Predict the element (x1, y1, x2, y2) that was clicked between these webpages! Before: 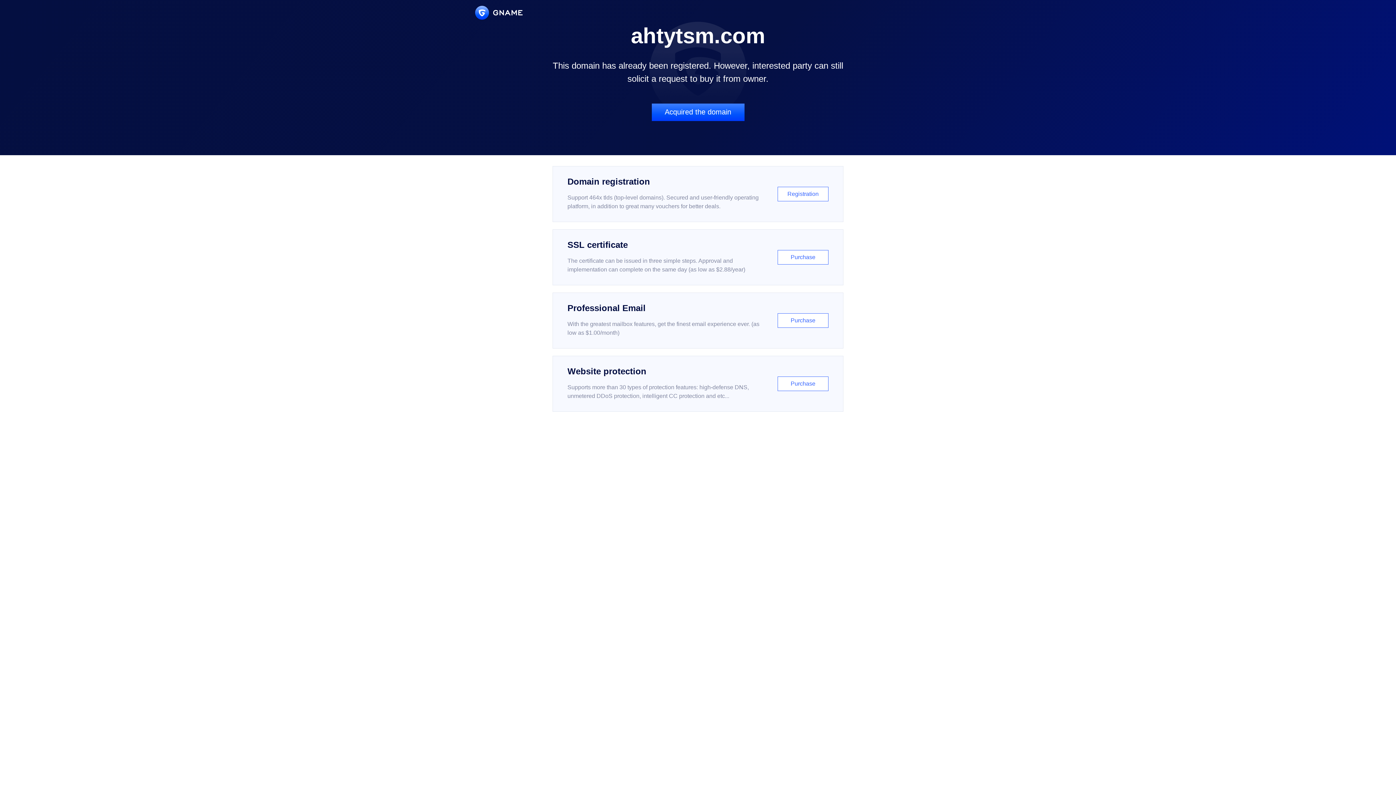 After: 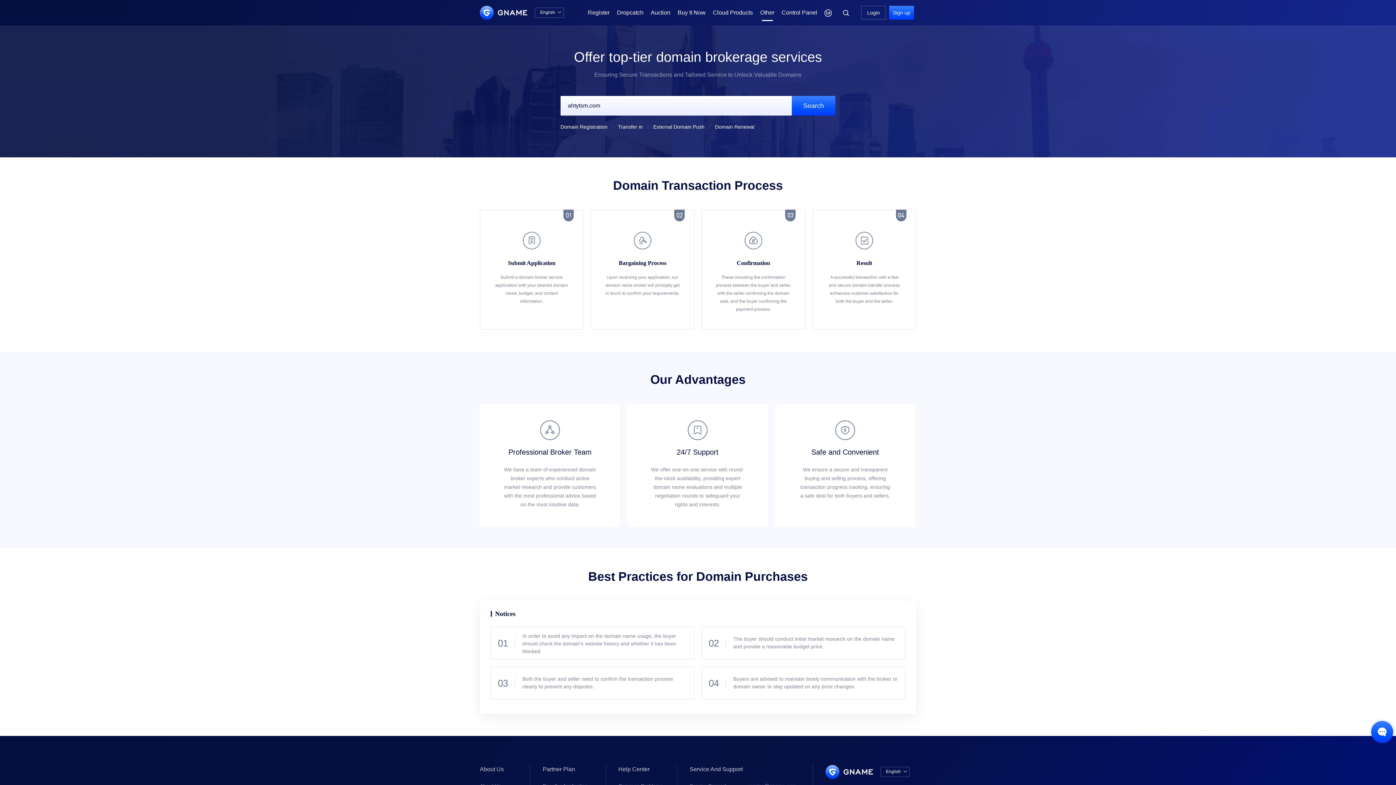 Action: label: Acquired the domain bbox: (651, 103, 744, 121)